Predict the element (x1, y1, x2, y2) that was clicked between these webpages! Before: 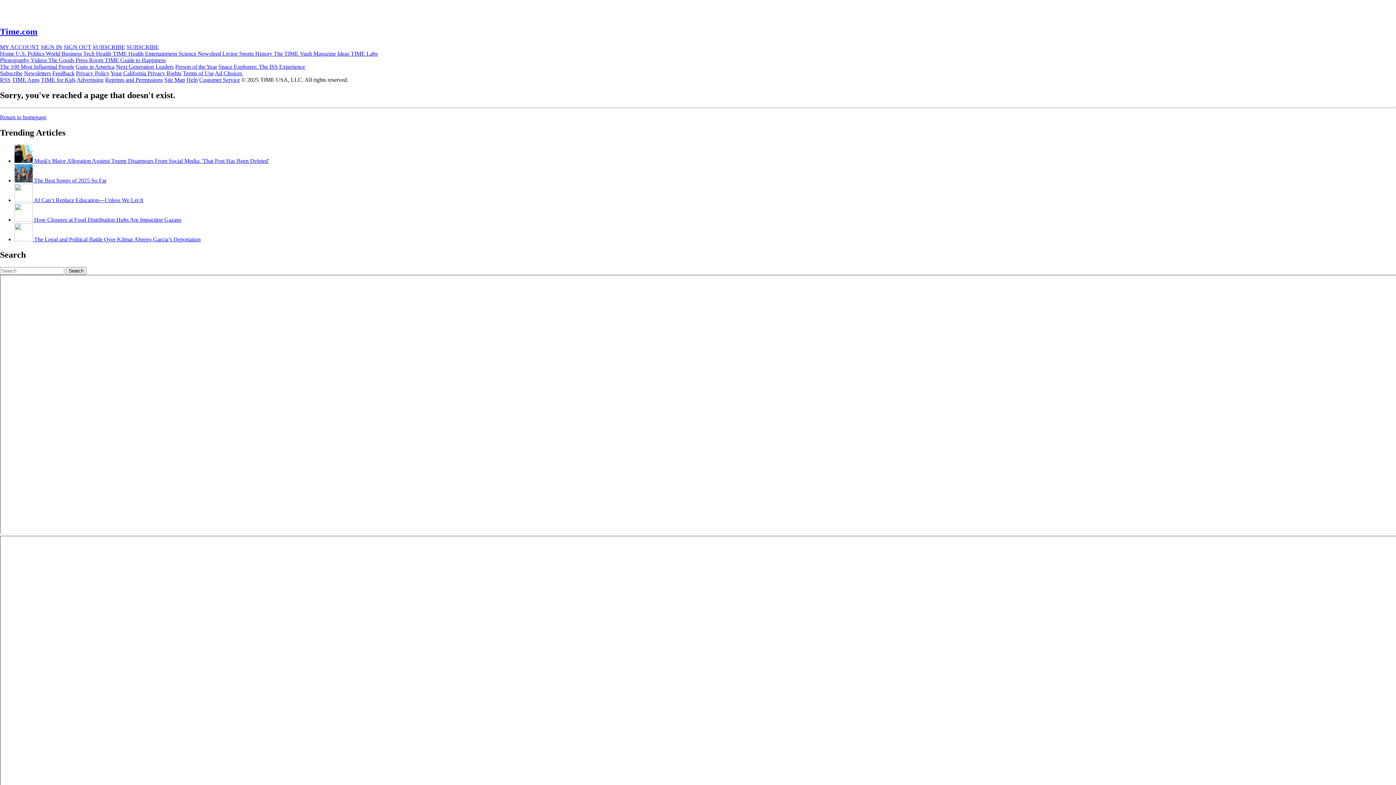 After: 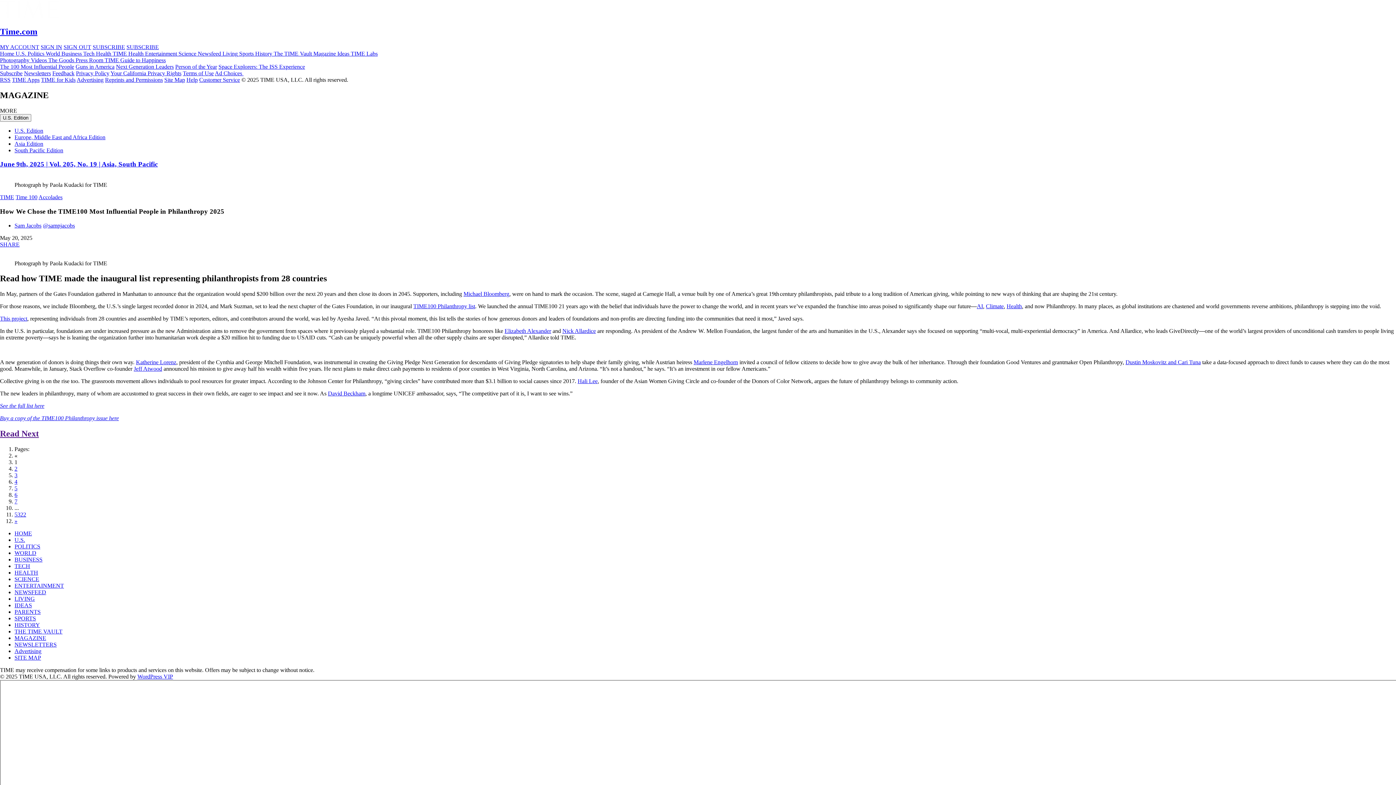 Action: label: Magazine  bbox: (313, 50, 337, 56)